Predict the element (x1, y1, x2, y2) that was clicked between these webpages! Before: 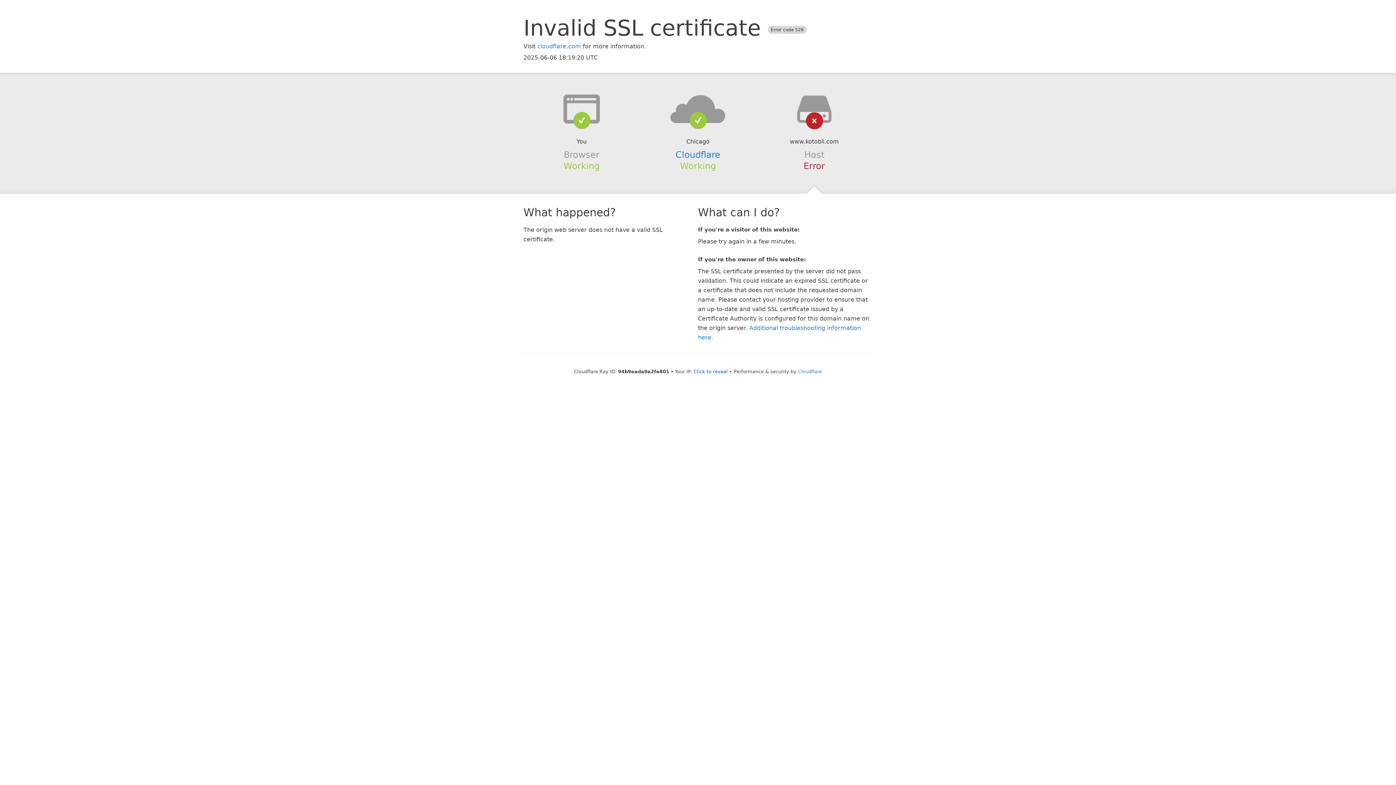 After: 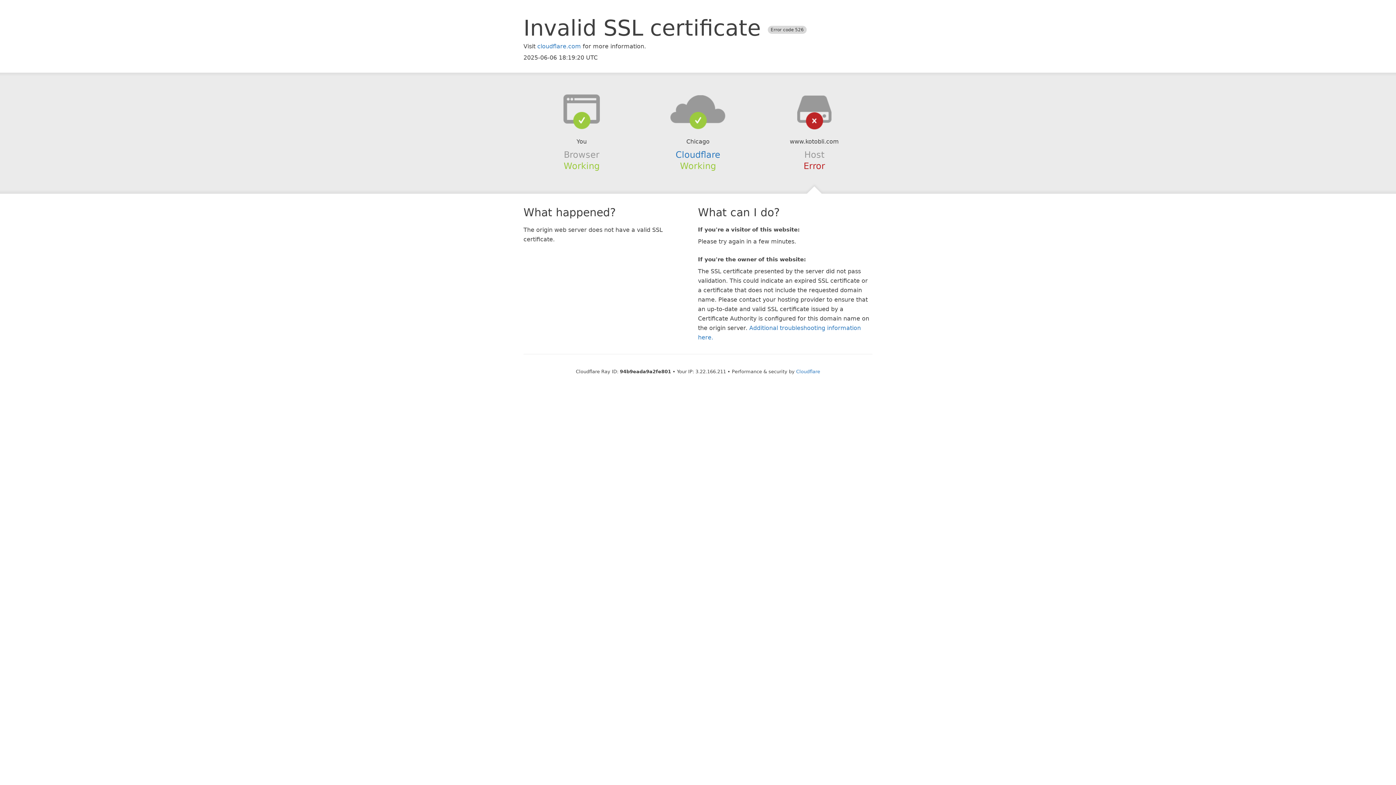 Action: bbox: (693, 368, 728, 374) label: Click to reveal